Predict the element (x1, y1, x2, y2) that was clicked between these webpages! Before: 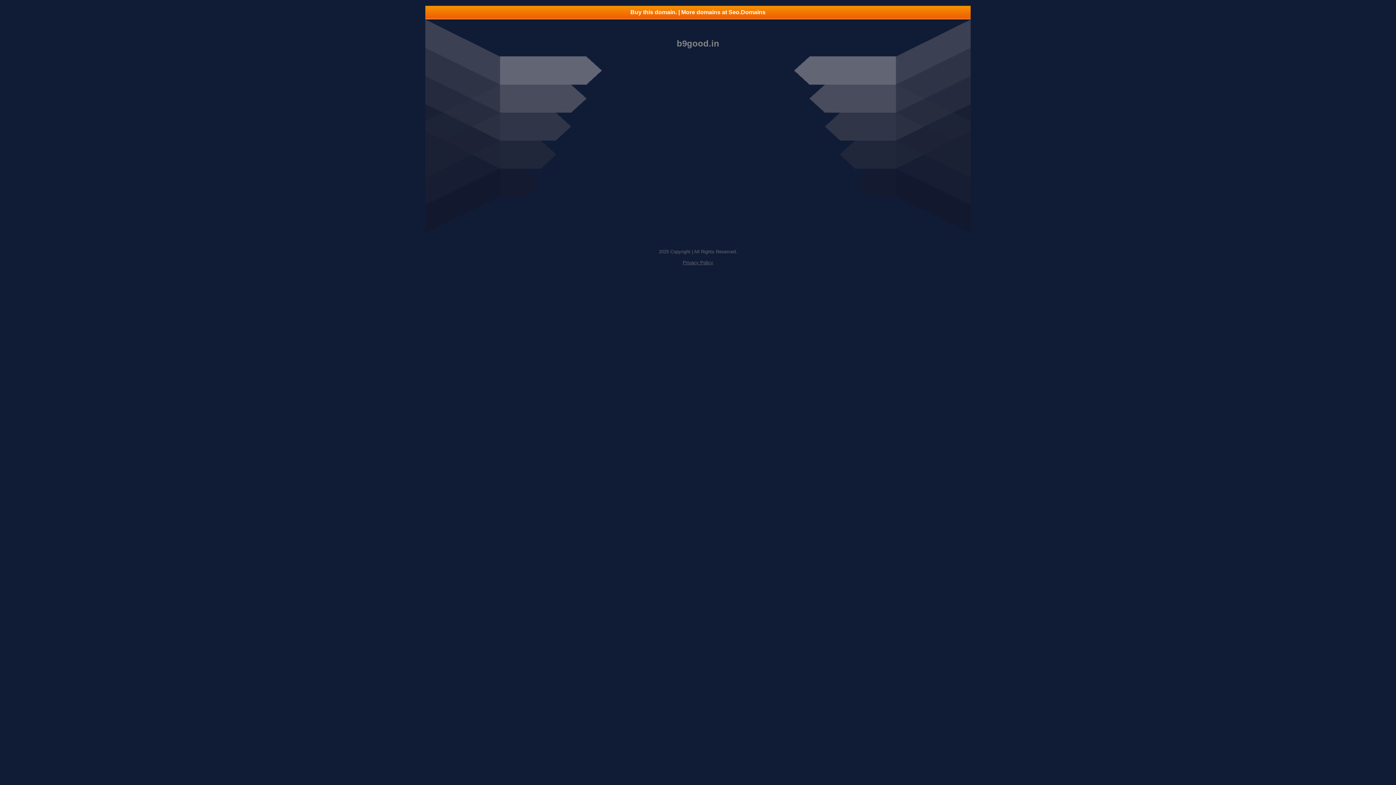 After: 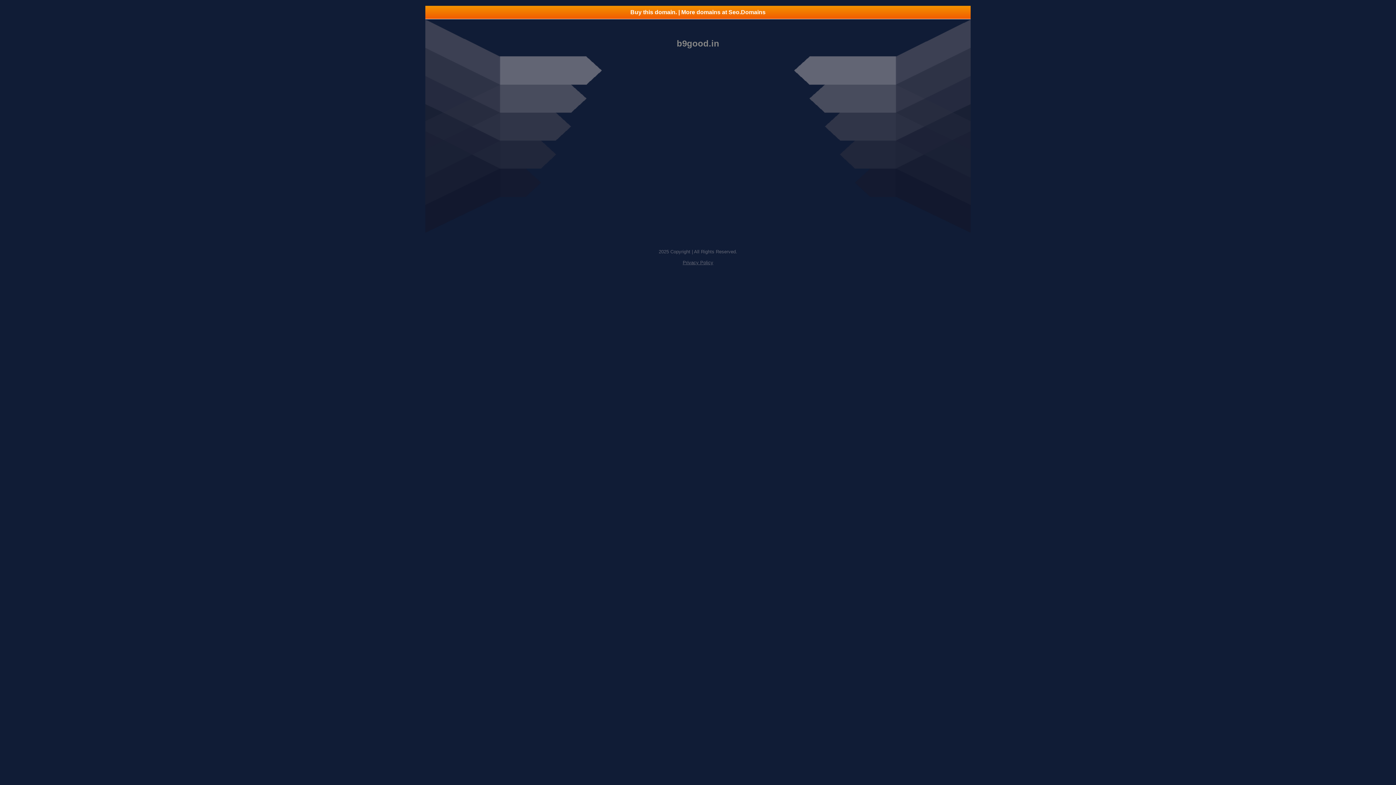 Action: label: Privacy Policy bbox: (682, 260, 713, 265)